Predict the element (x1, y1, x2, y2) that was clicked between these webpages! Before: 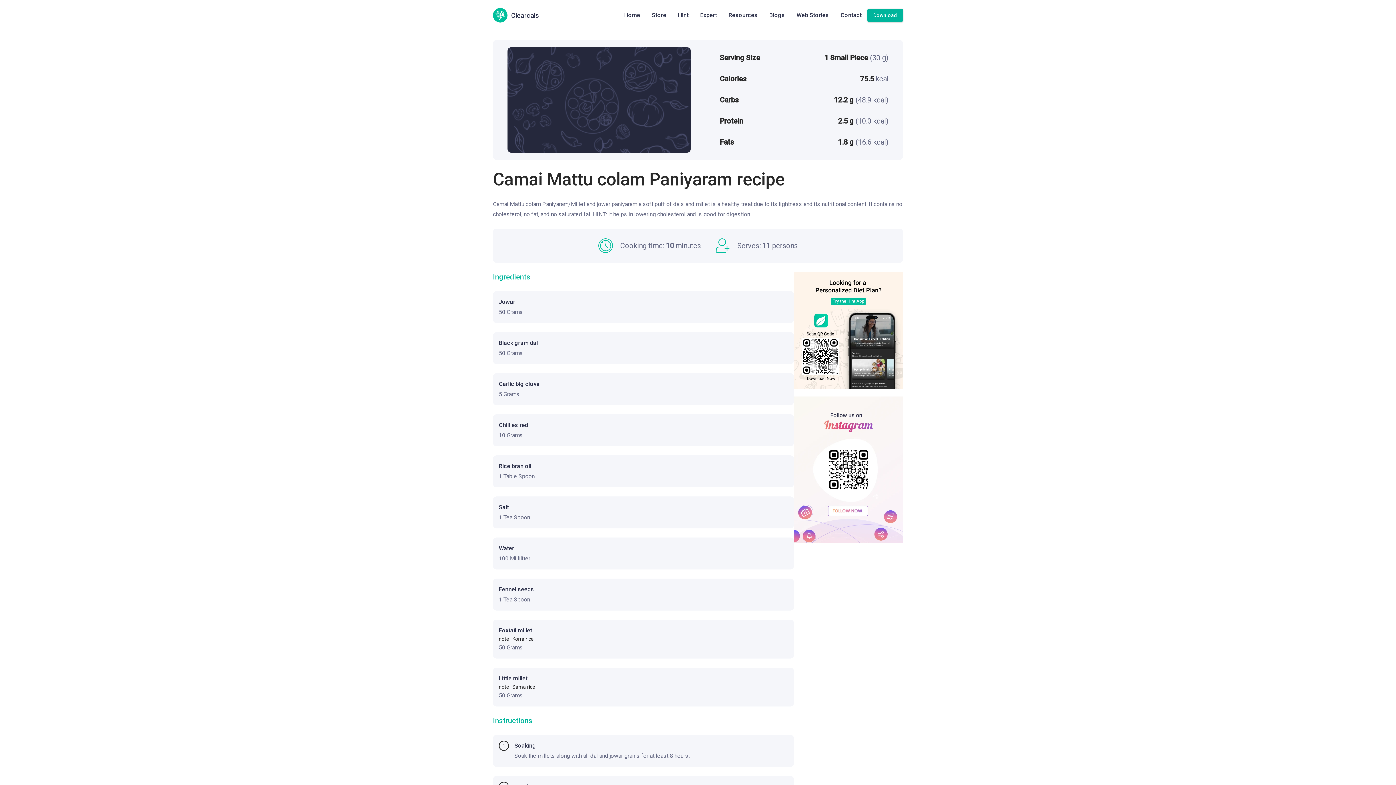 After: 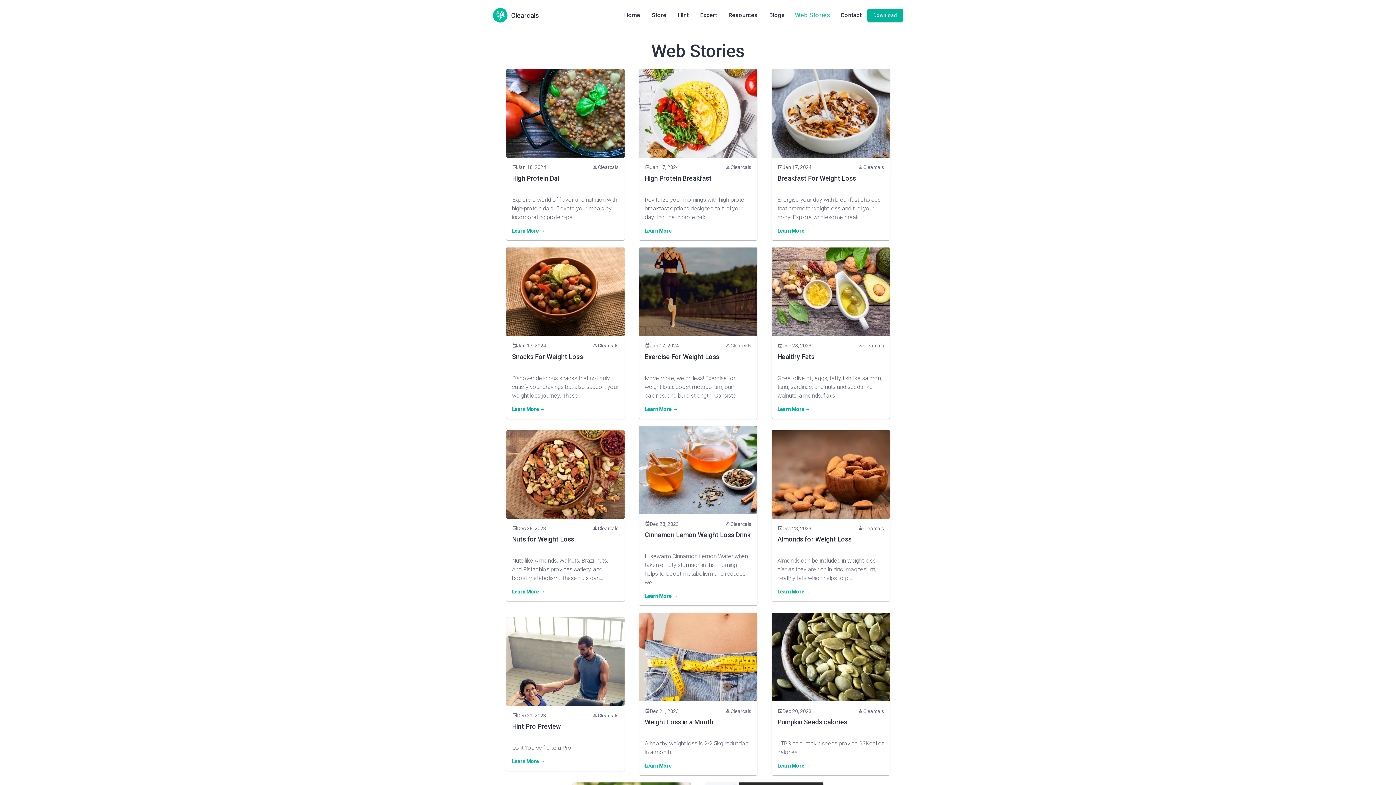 Action: bbox: (796, 11, 829, 18) label: Web Stories